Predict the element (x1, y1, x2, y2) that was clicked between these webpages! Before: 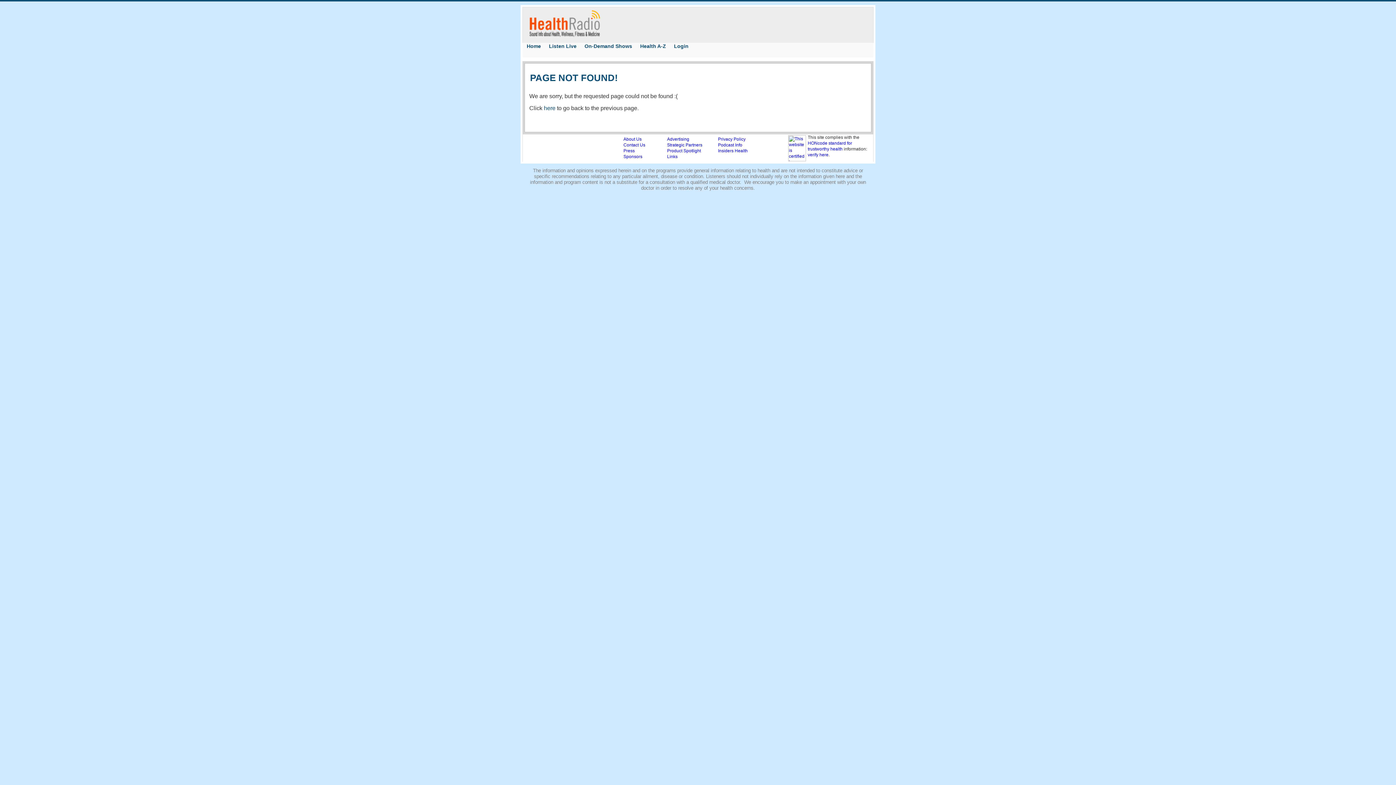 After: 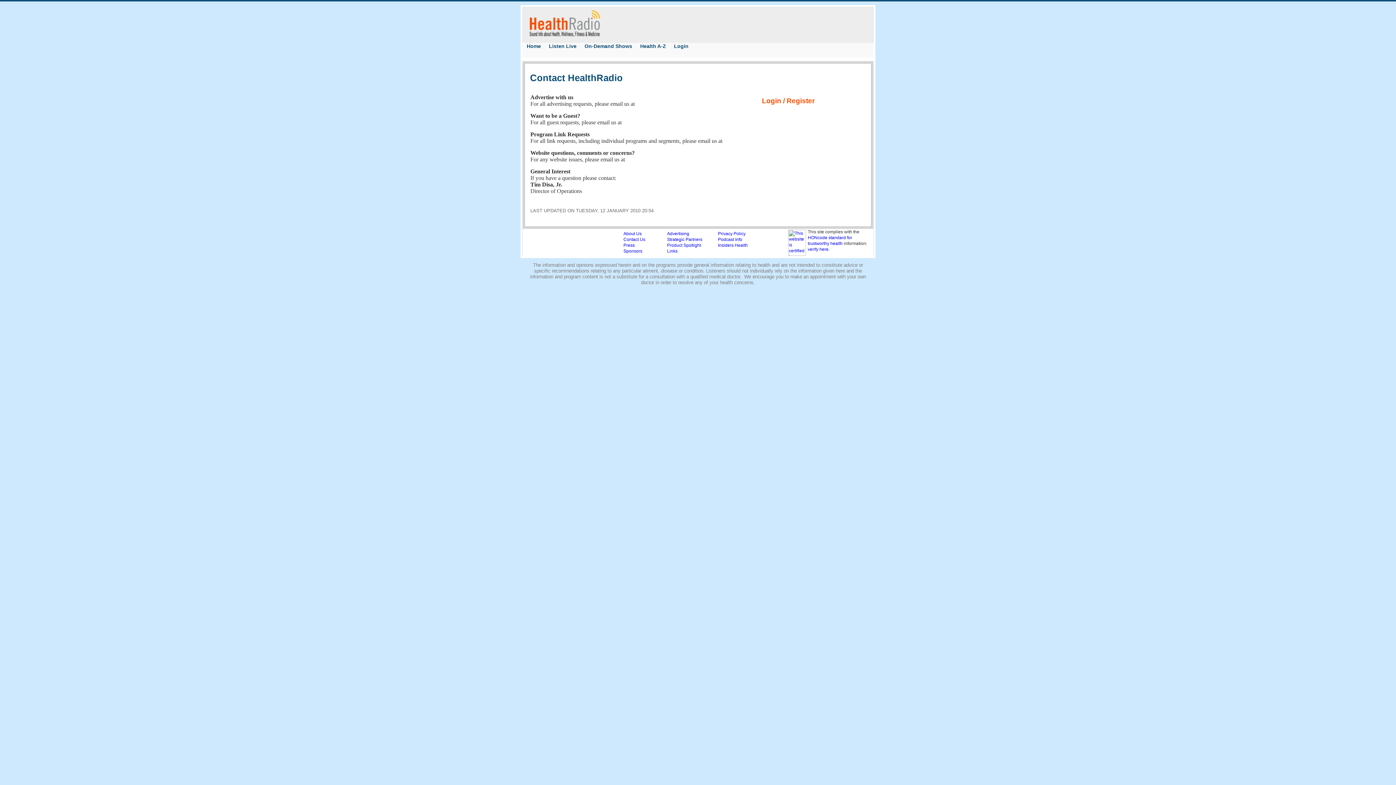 Action: label: Contact Us bbox: (623, 142, 645, 147)